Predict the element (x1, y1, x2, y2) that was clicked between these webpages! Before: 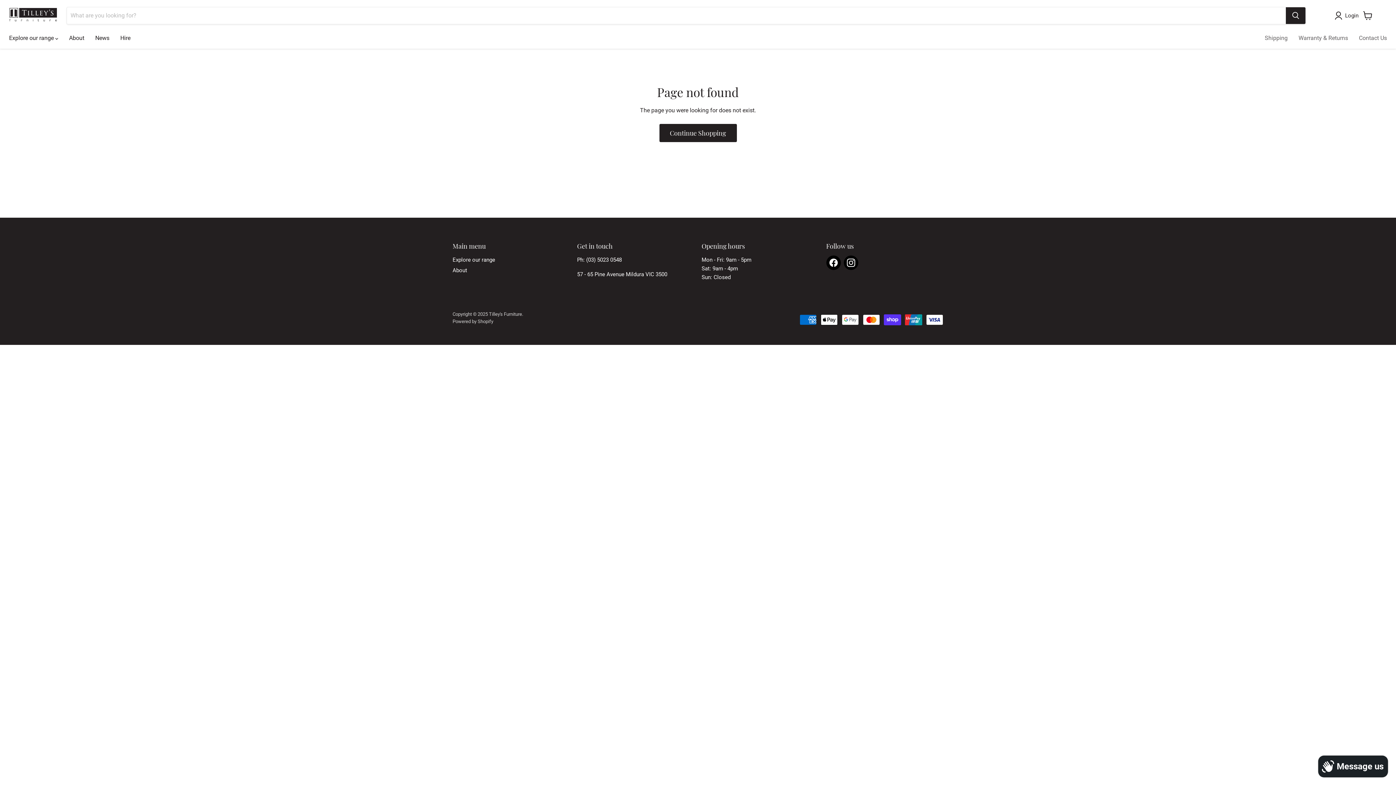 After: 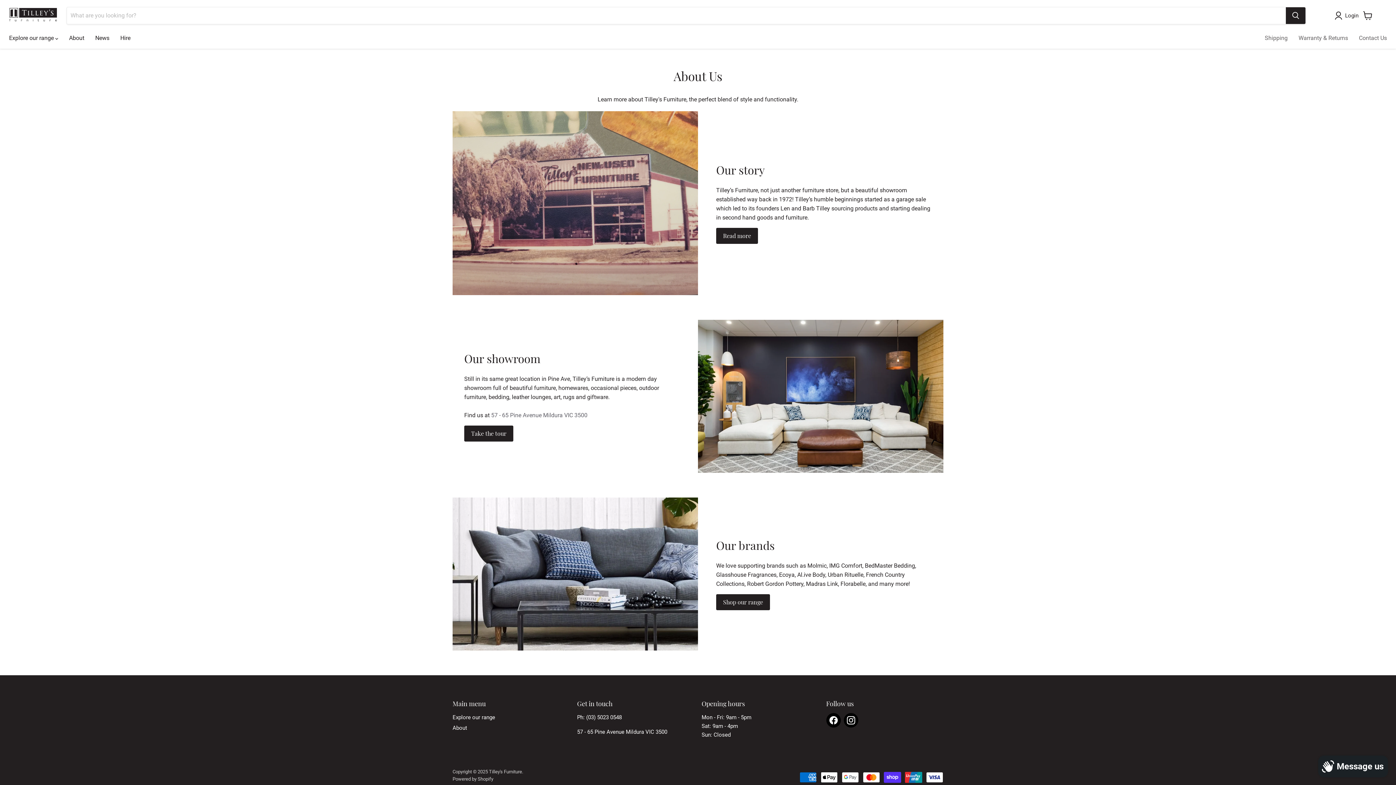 Action: label: About bbox: (63, 30, 89, 45)